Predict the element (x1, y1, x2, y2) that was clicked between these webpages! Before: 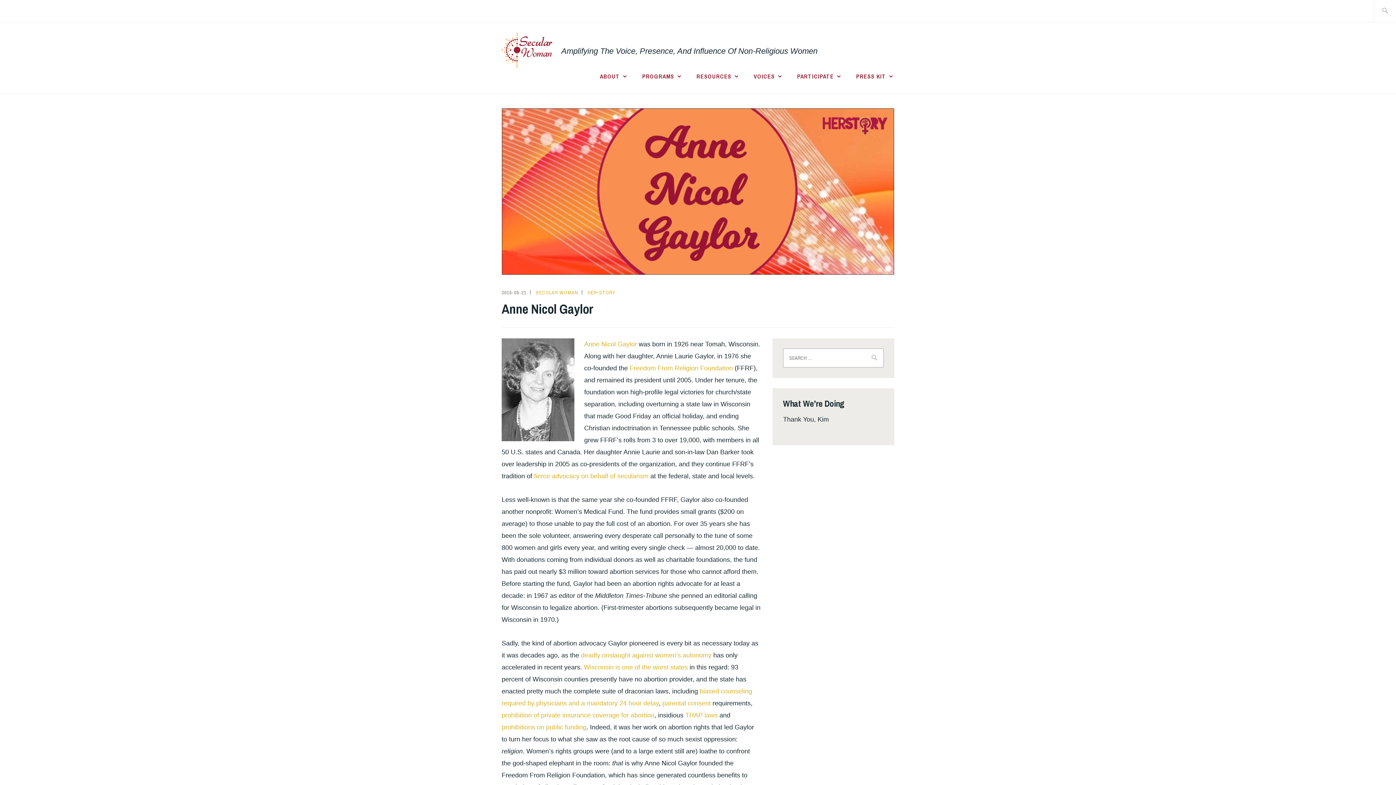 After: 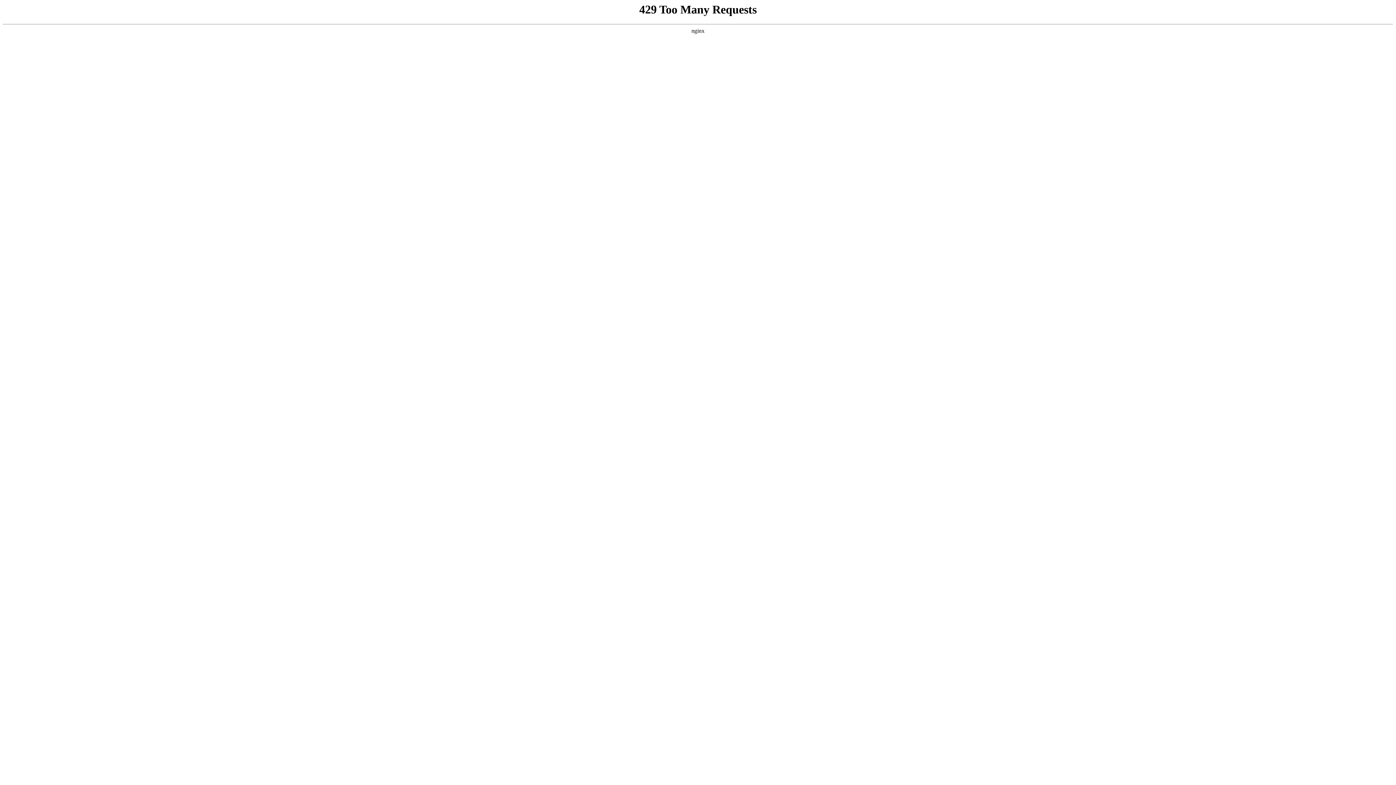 Action: label:  prohibition of private insurance coverage for abortion bbox: (501, 712, 654, 719)